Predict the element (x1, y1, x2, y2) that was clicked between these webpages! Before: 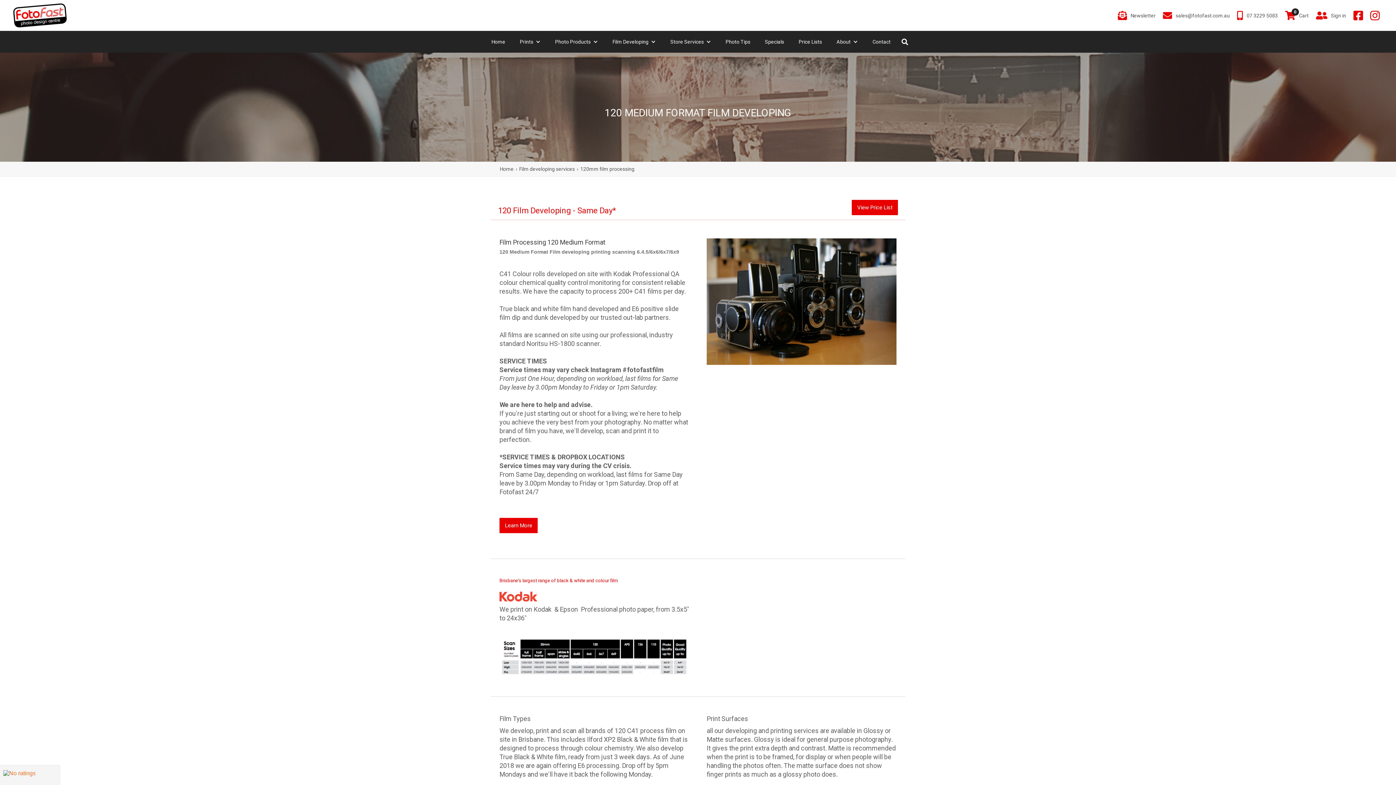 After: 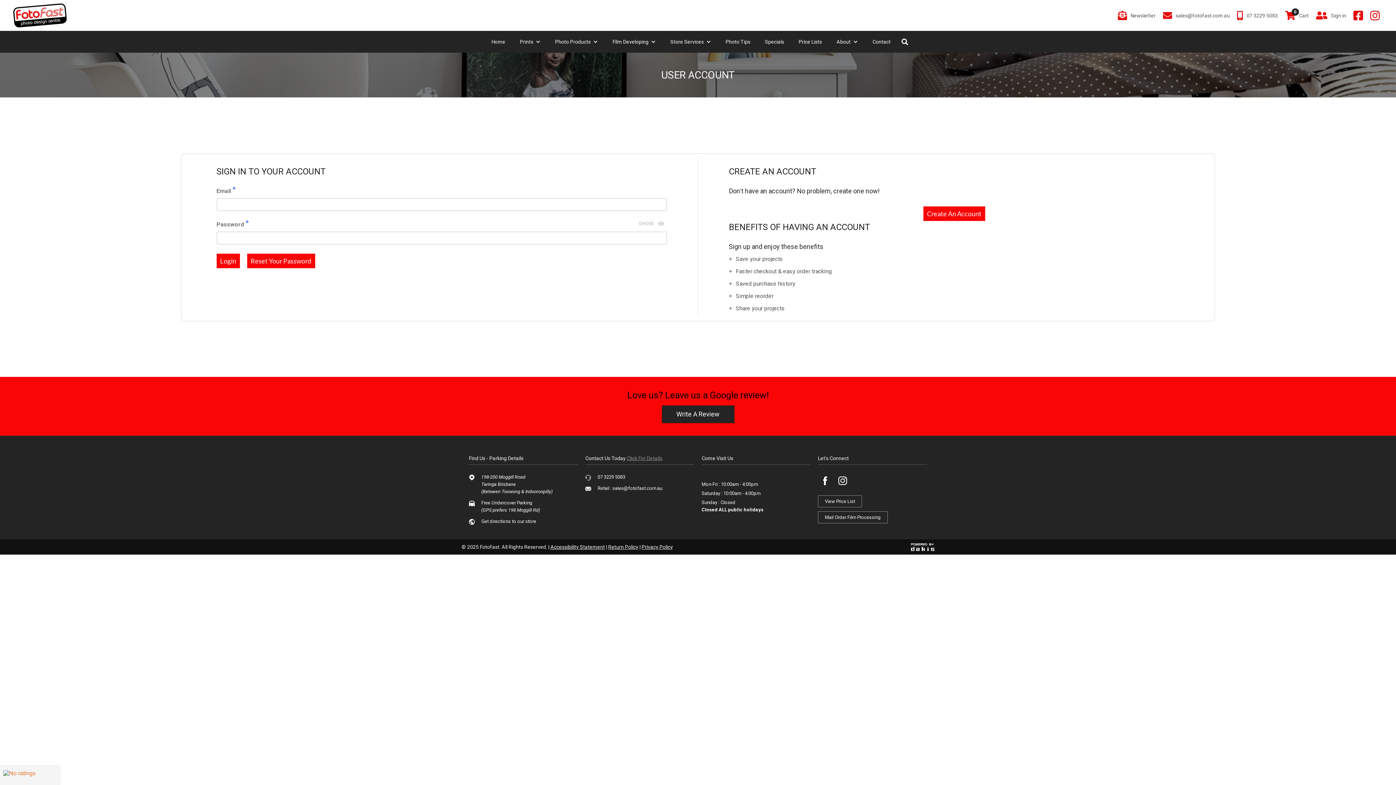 Action: bbox: (1312, 8, 1350, 22) label: 
Sign in